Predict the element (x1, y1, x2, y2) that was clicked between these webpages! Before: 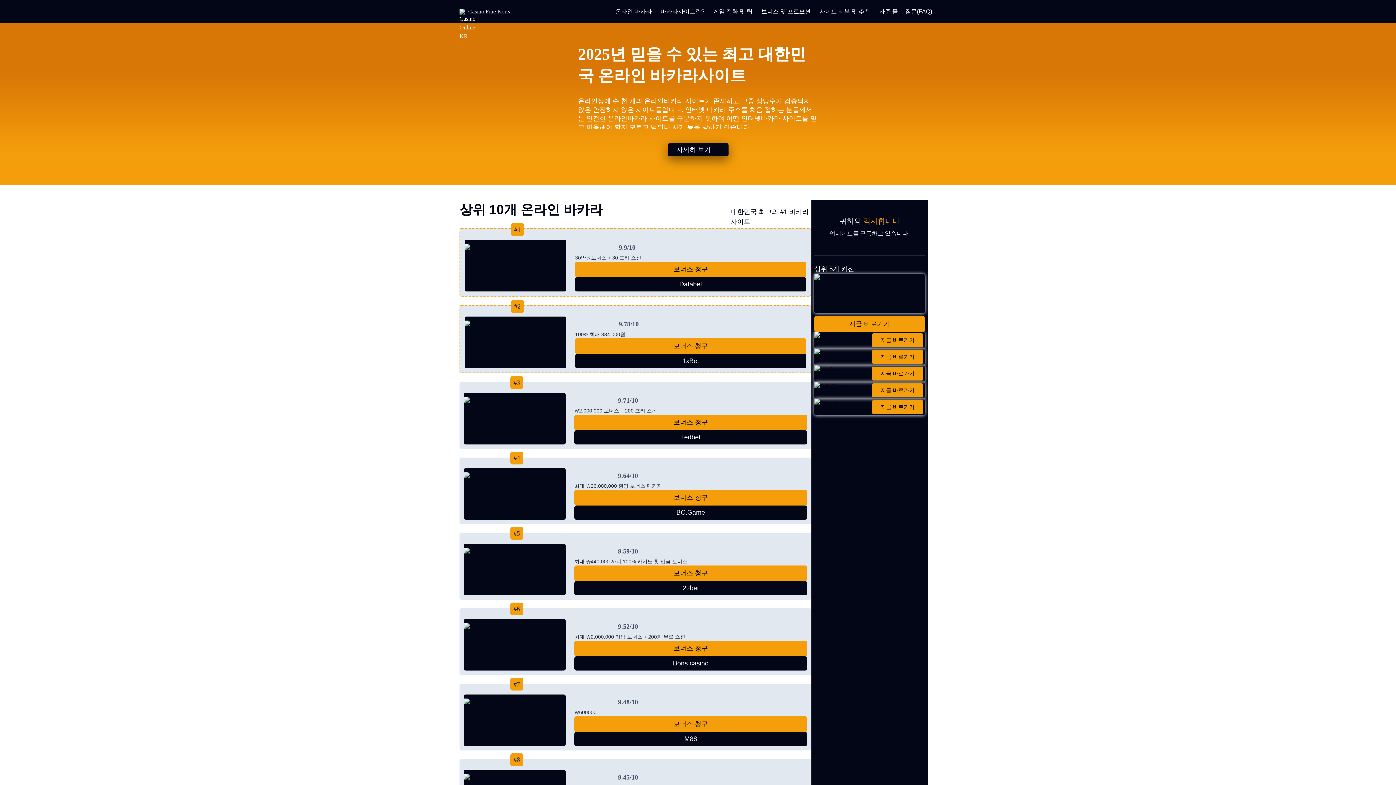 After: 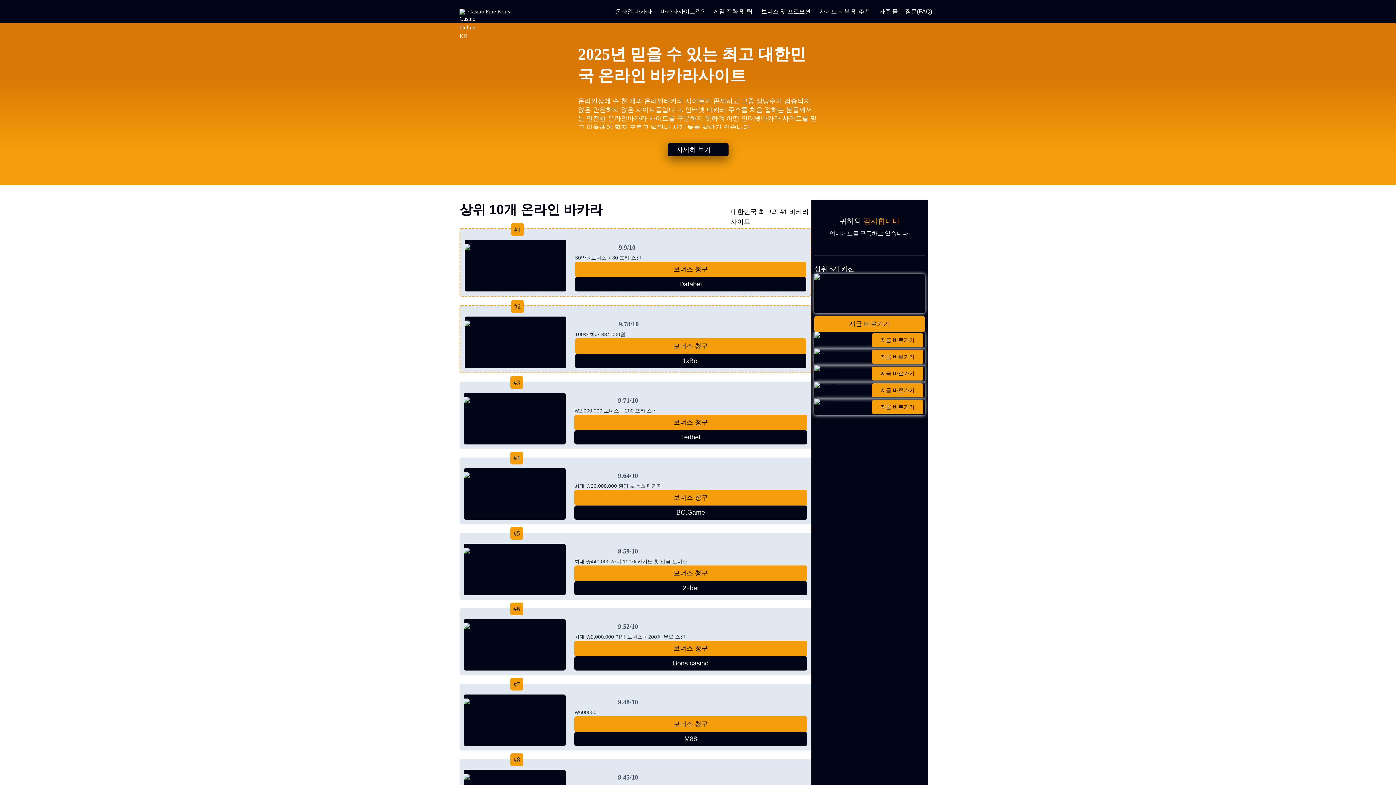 Action: label: 보너스 청구 bbox: (575, 338, 806, 354)